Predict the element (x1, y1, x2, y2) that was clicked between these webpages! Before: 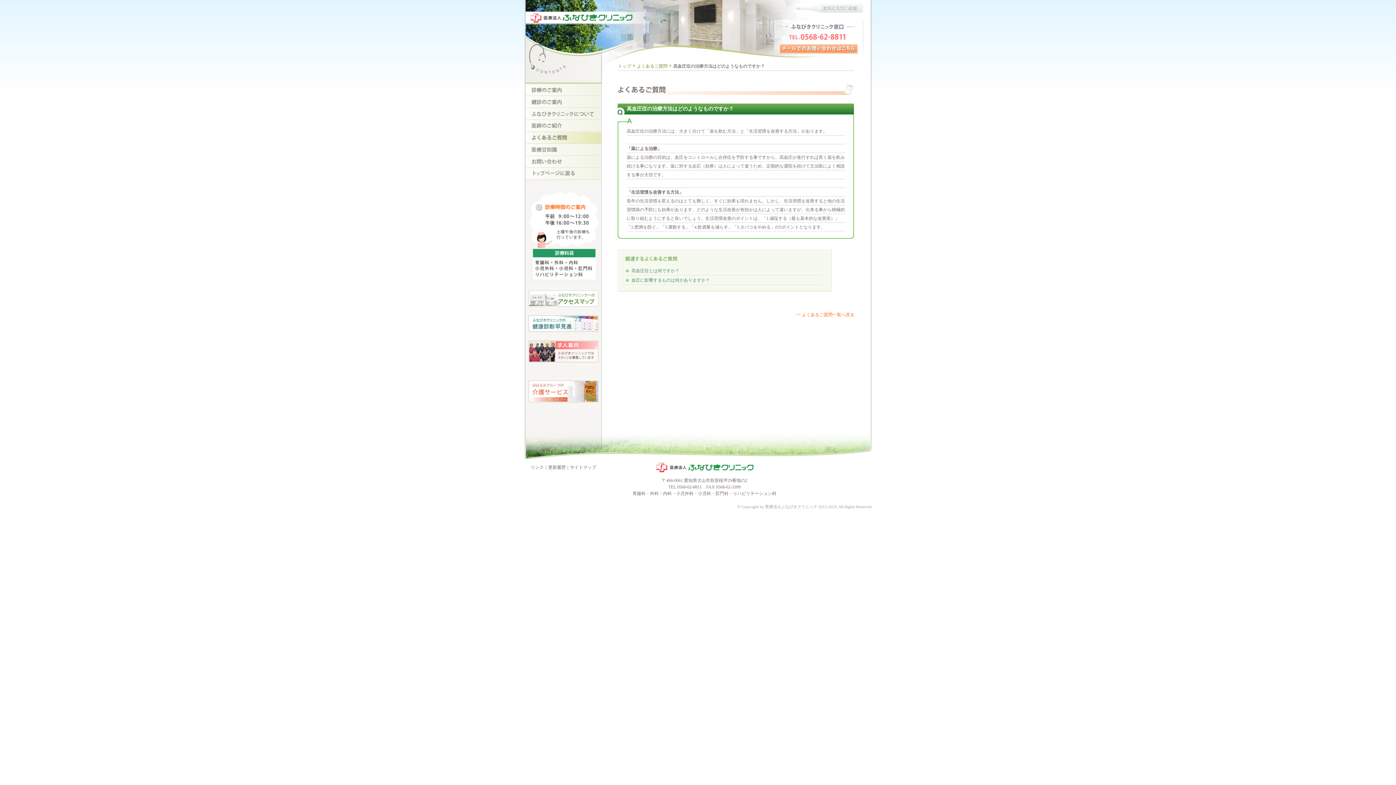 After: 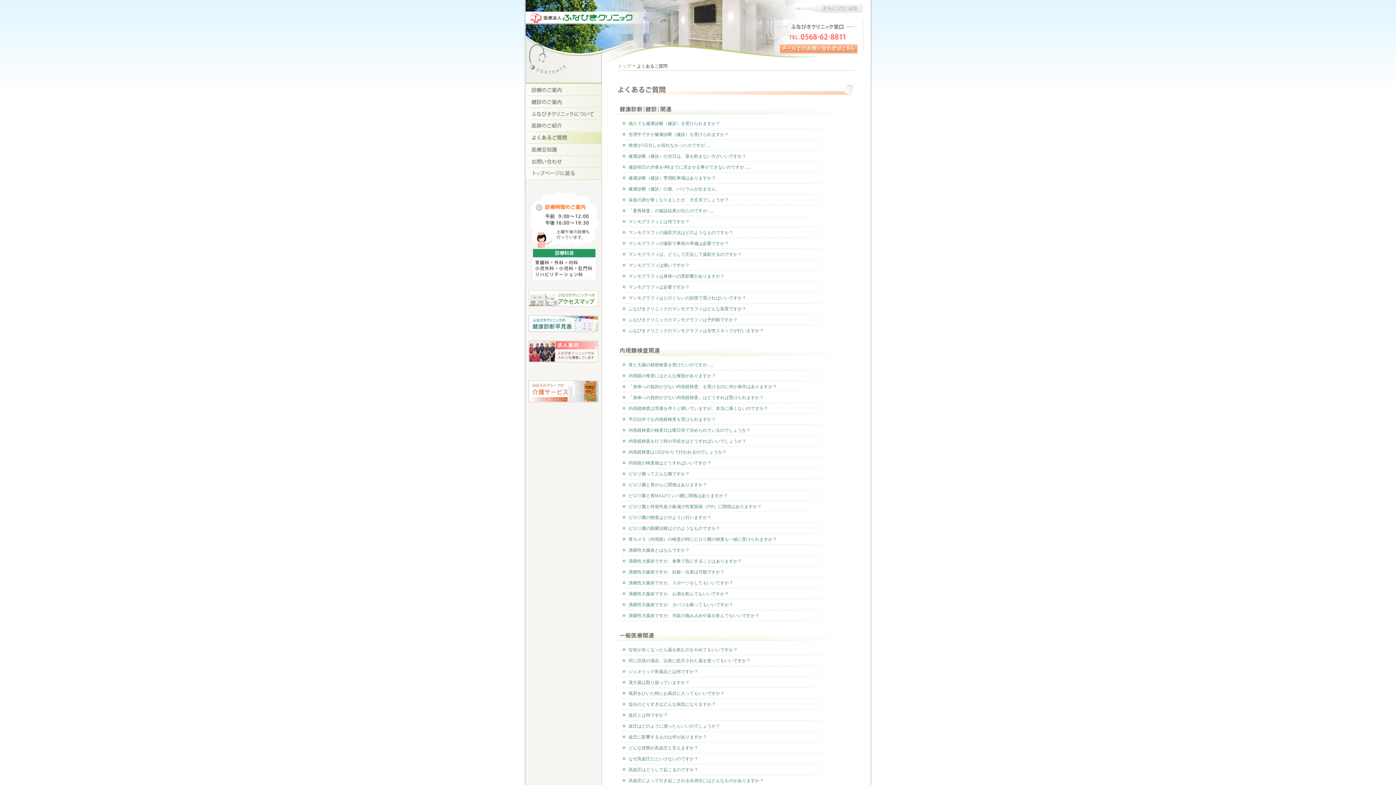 Action: bbox: (525, 140, 601, 145)